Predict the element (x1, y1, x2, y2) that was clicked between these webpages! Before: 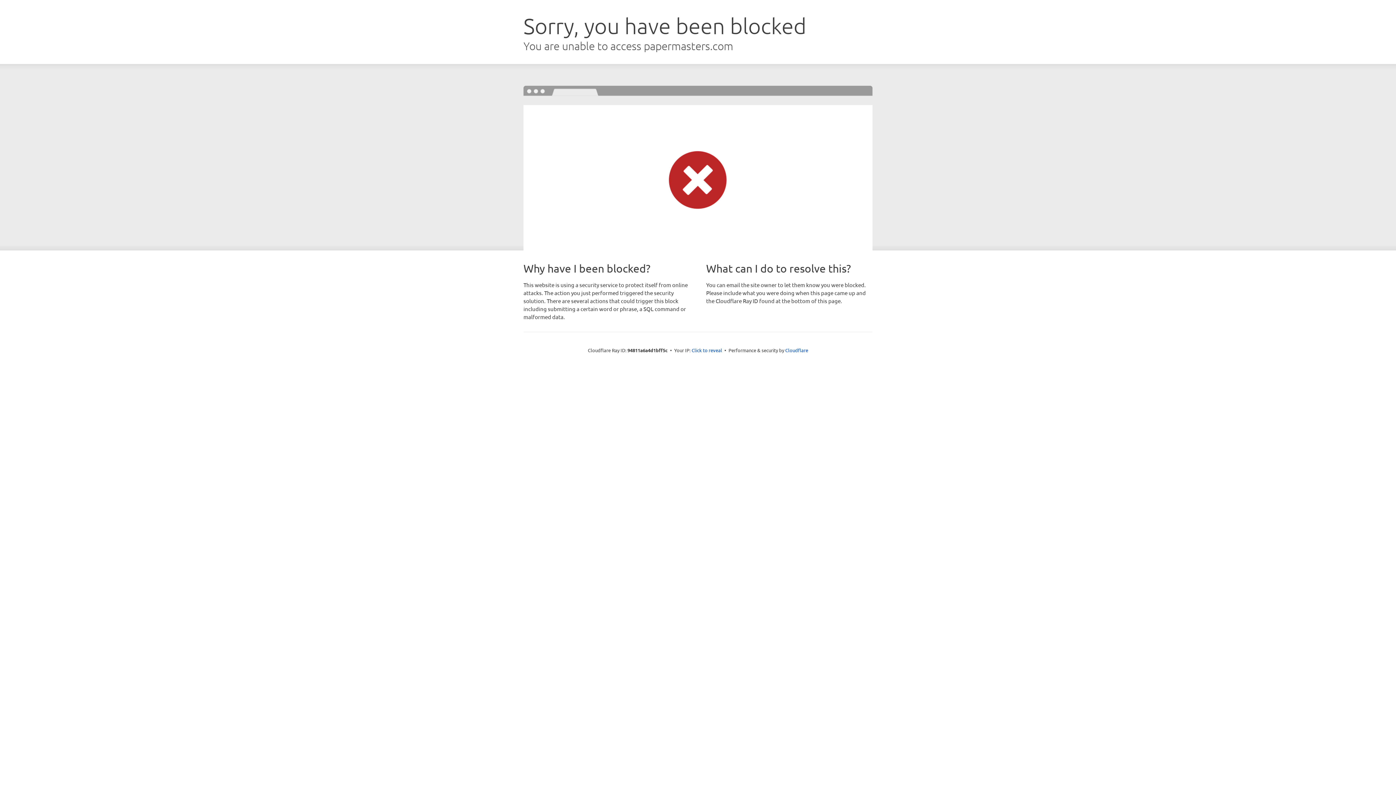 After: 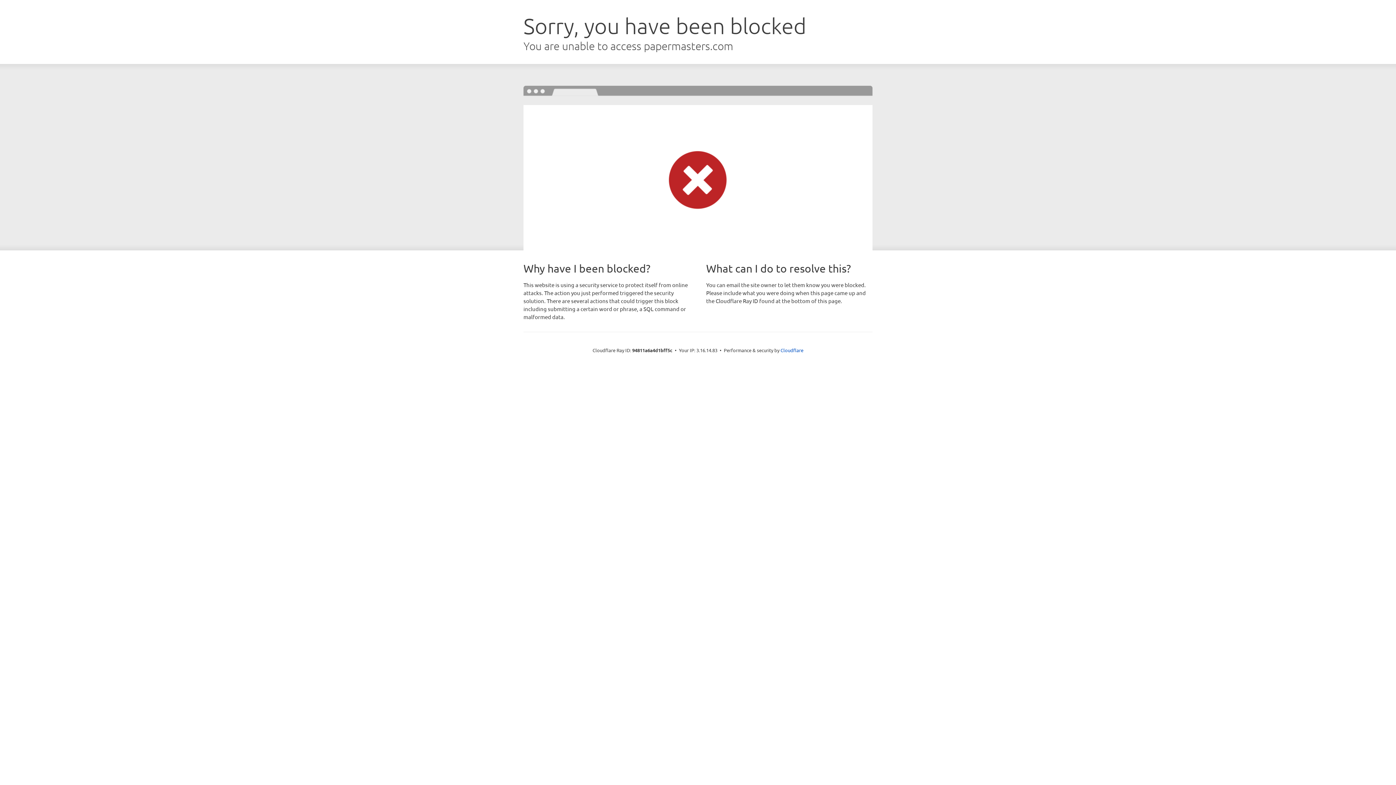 Action: bbox: (691, 346, 722, 353) label: Click to reveal